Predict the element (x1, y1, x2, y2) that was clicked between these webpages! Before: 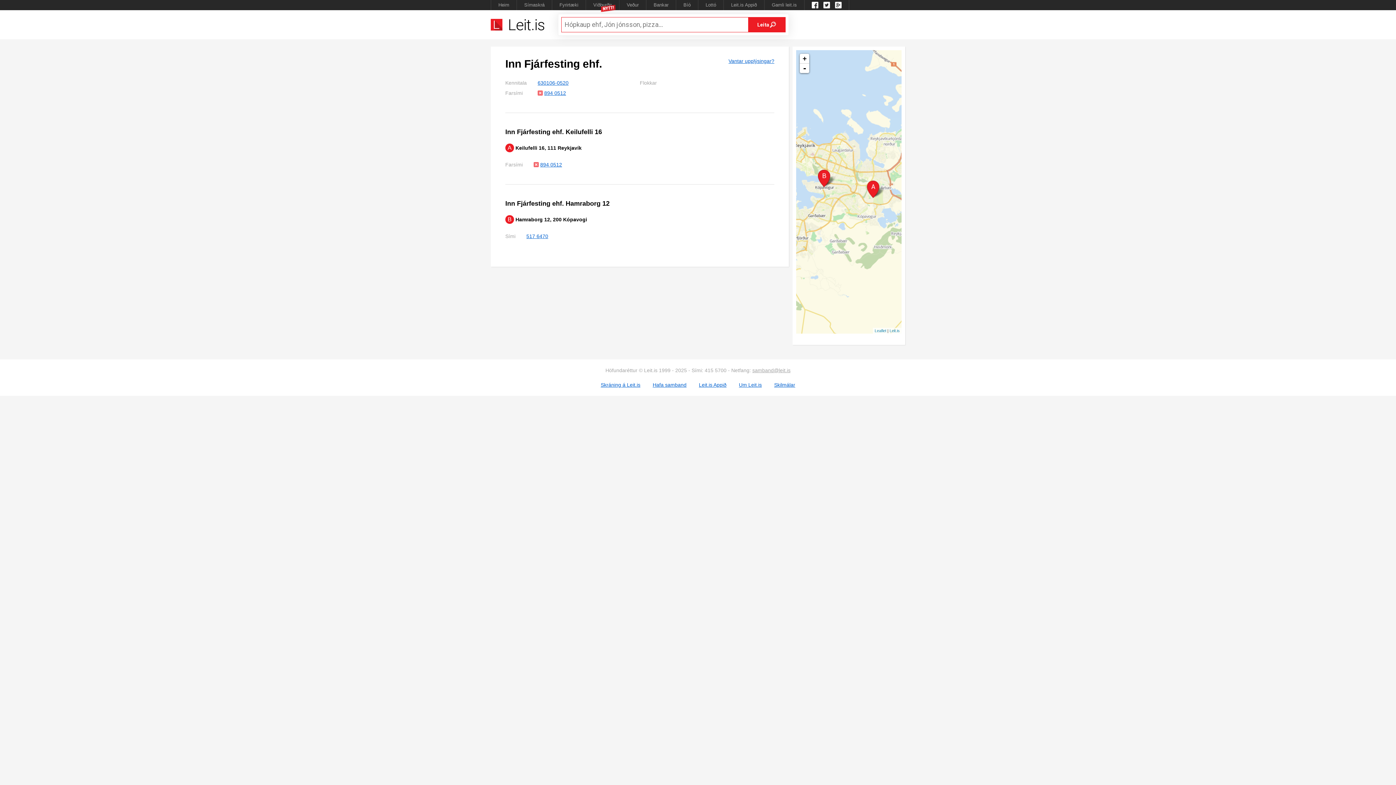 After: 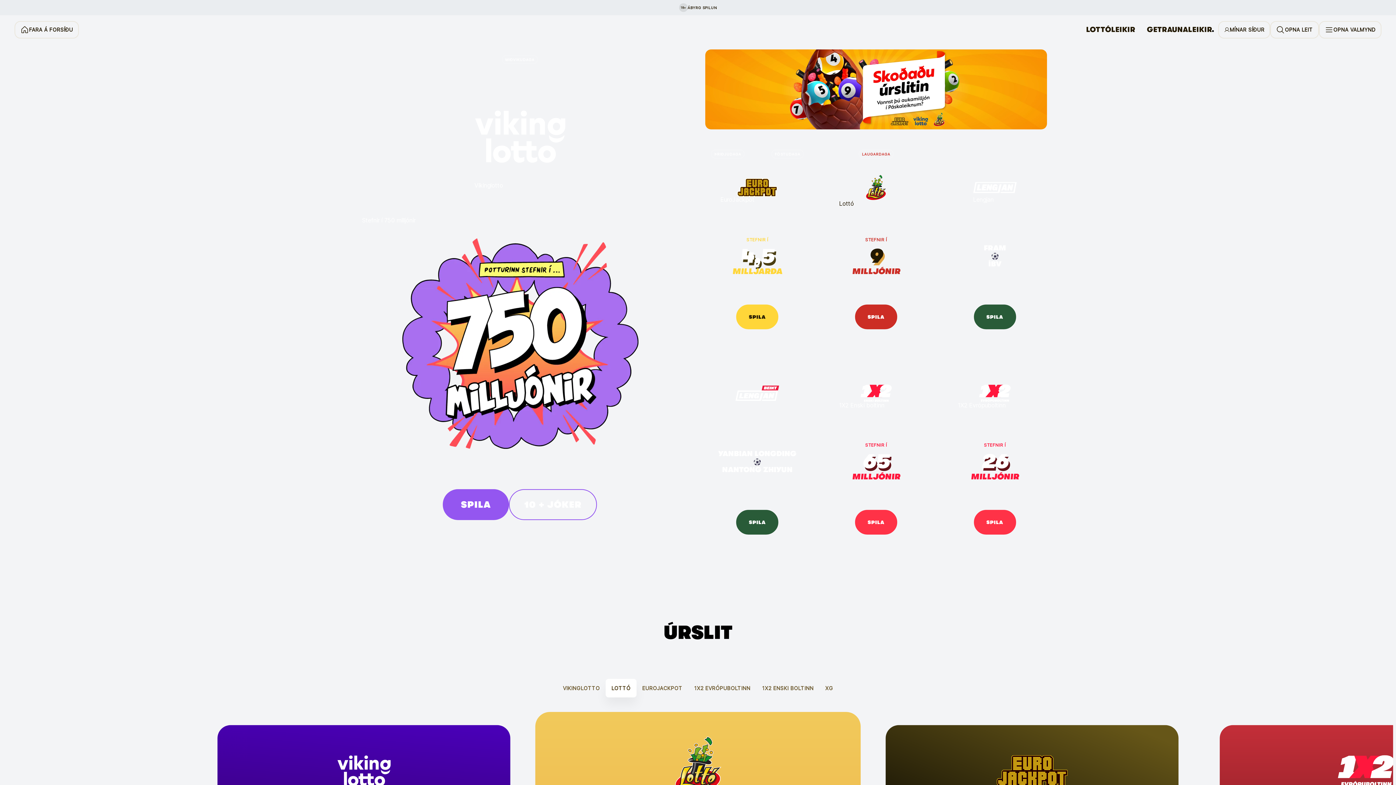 Action: bbox: (698, 0, 723, 10) label: Lottó